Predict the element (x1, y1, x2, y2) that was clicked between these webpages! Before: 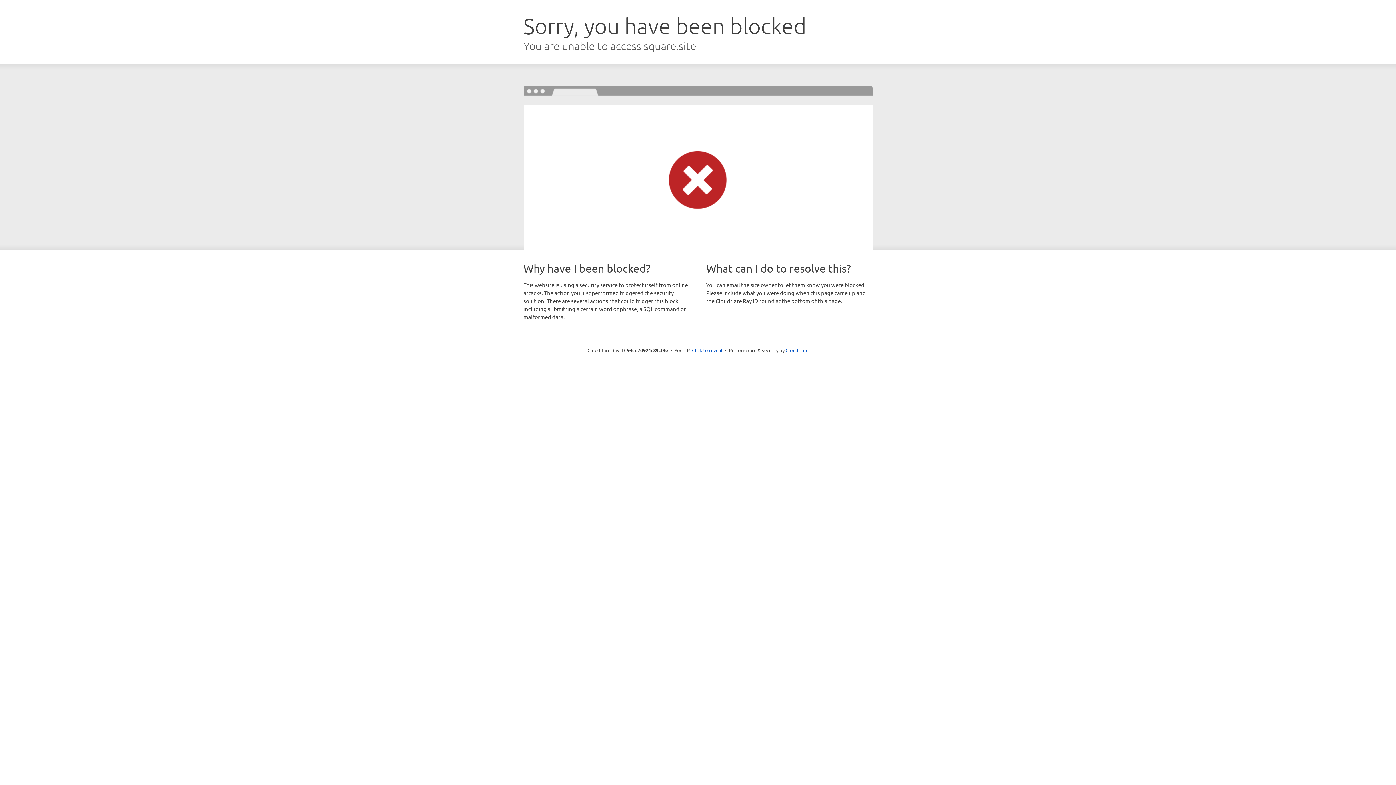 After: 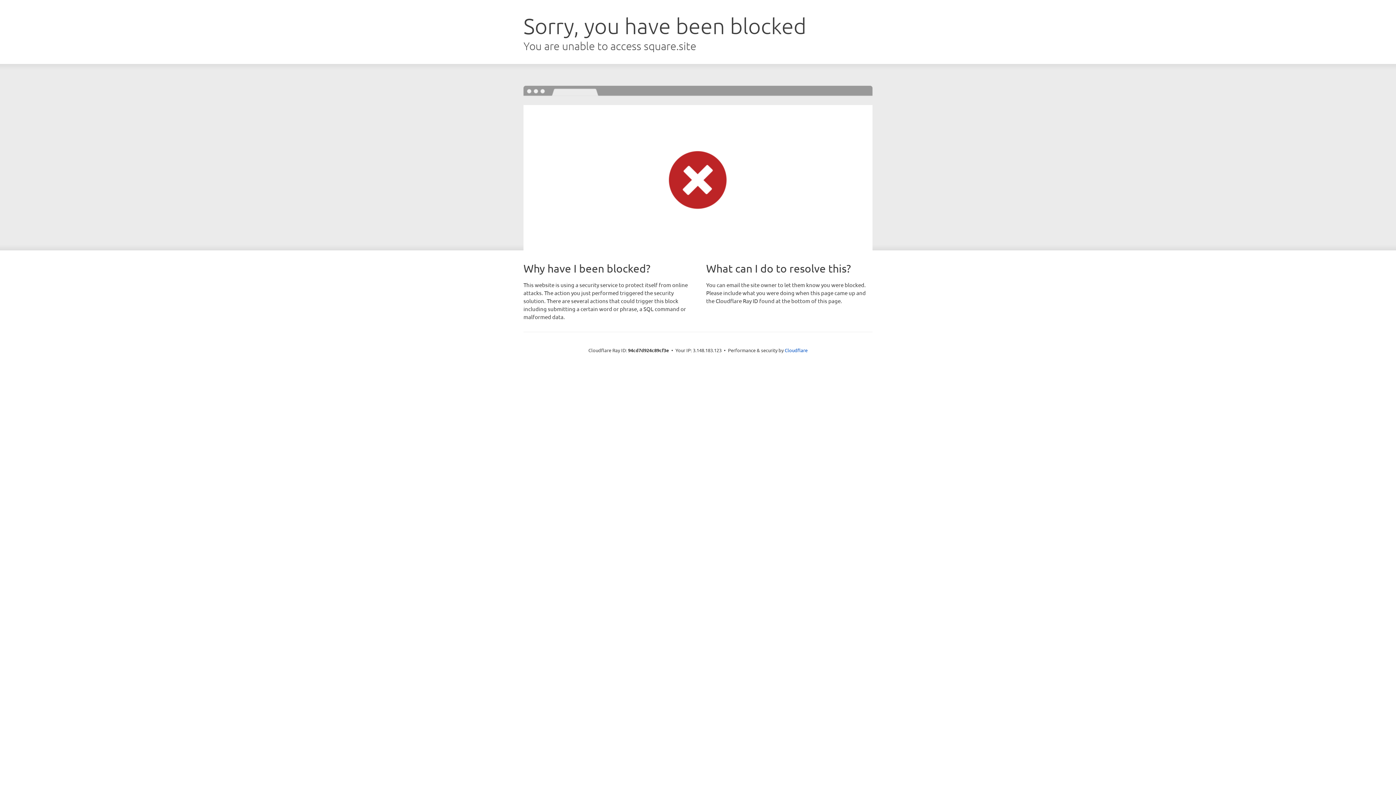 Action: bbox: (692, 346, 722, 353) label: Click to reveal